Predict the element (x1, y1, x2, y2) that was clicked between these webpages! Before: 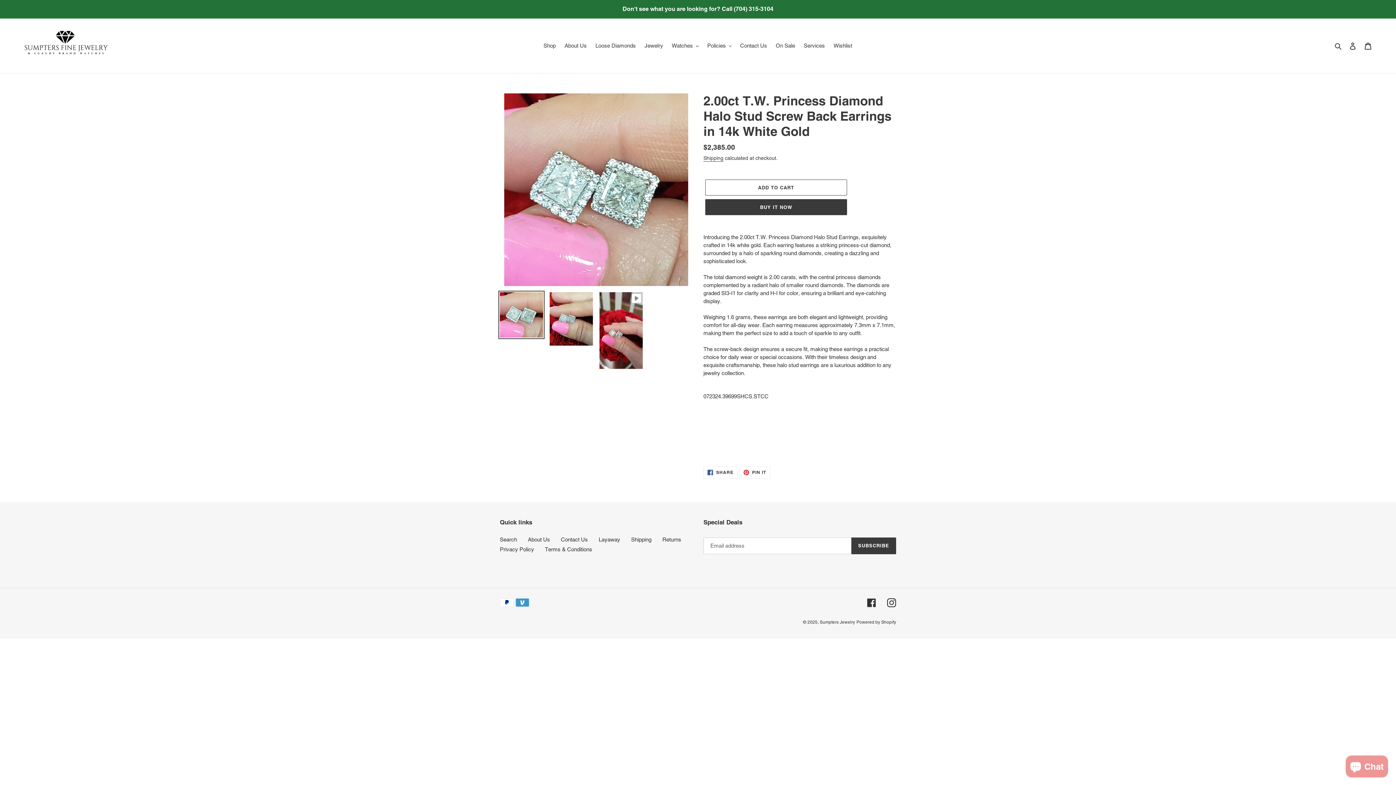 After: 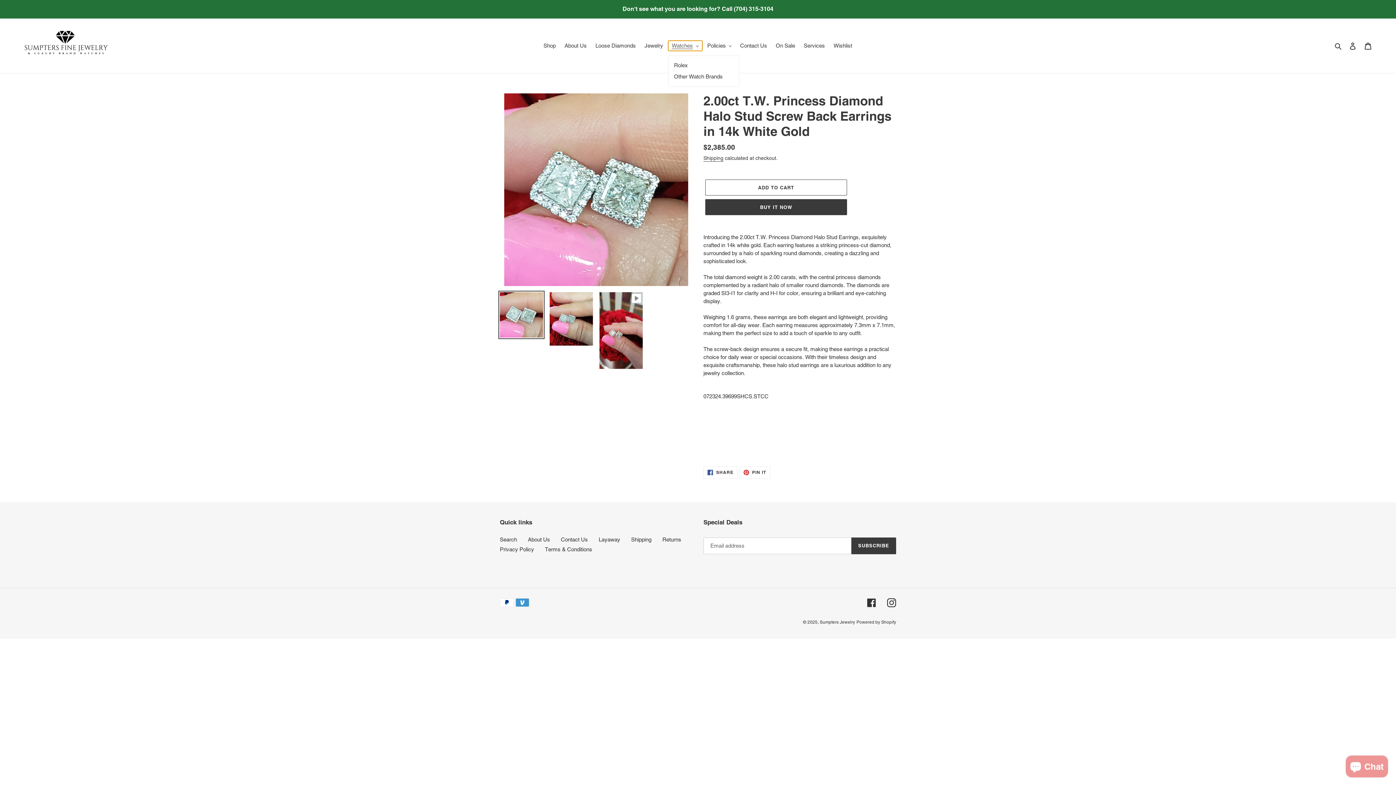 Action: label: Watches bbox: (668, 40, 702, 50)